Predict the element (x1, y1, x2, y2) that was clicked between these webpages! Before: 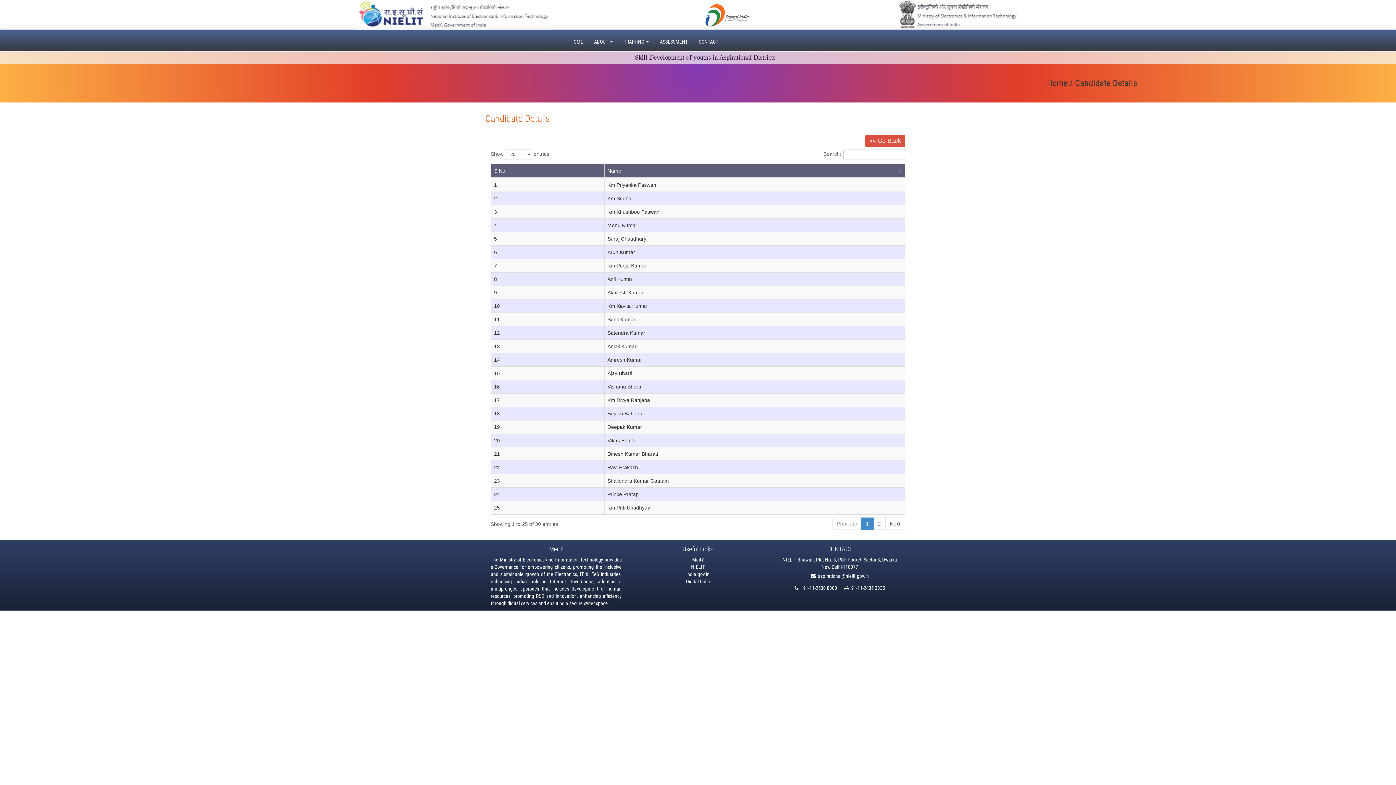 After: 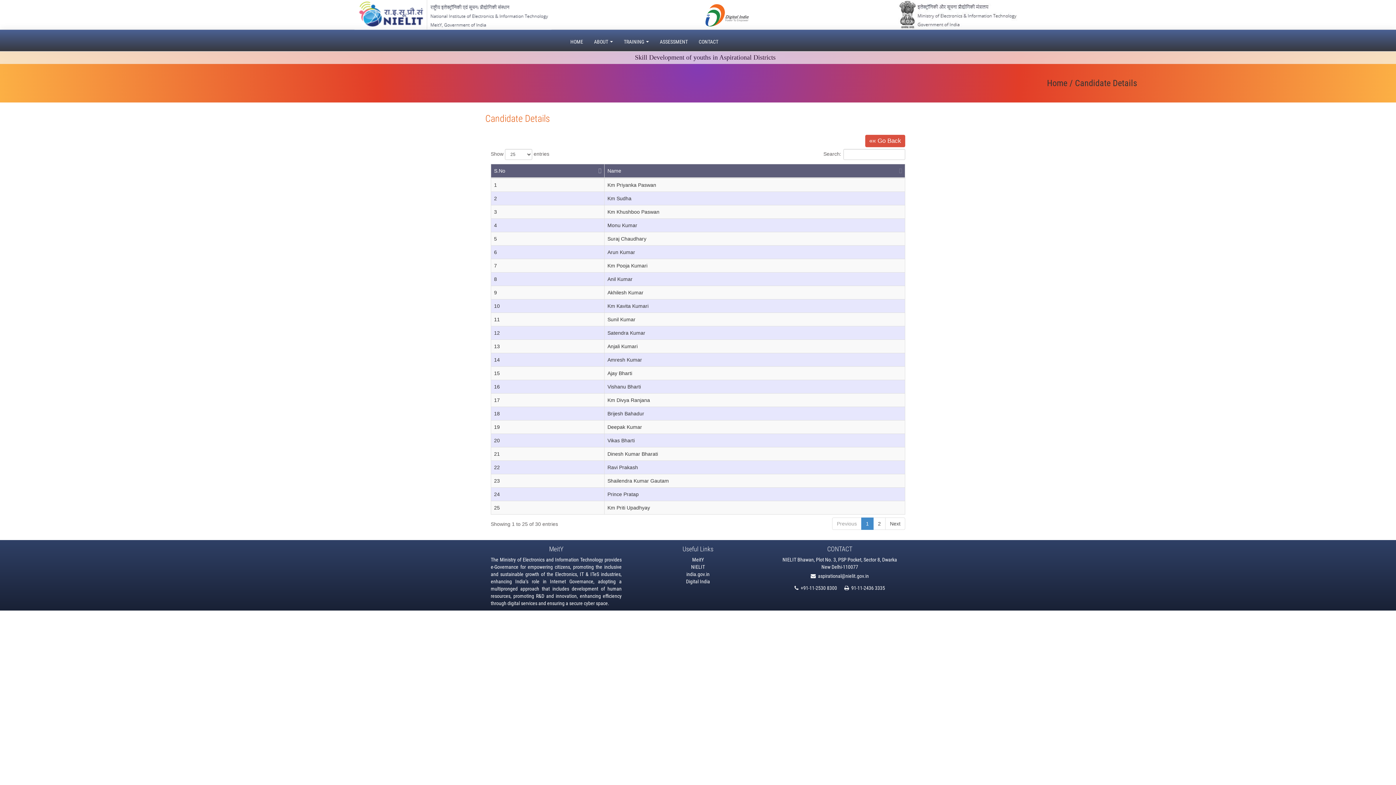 Action: bbox: (861, 517, 873, 530) label: 1